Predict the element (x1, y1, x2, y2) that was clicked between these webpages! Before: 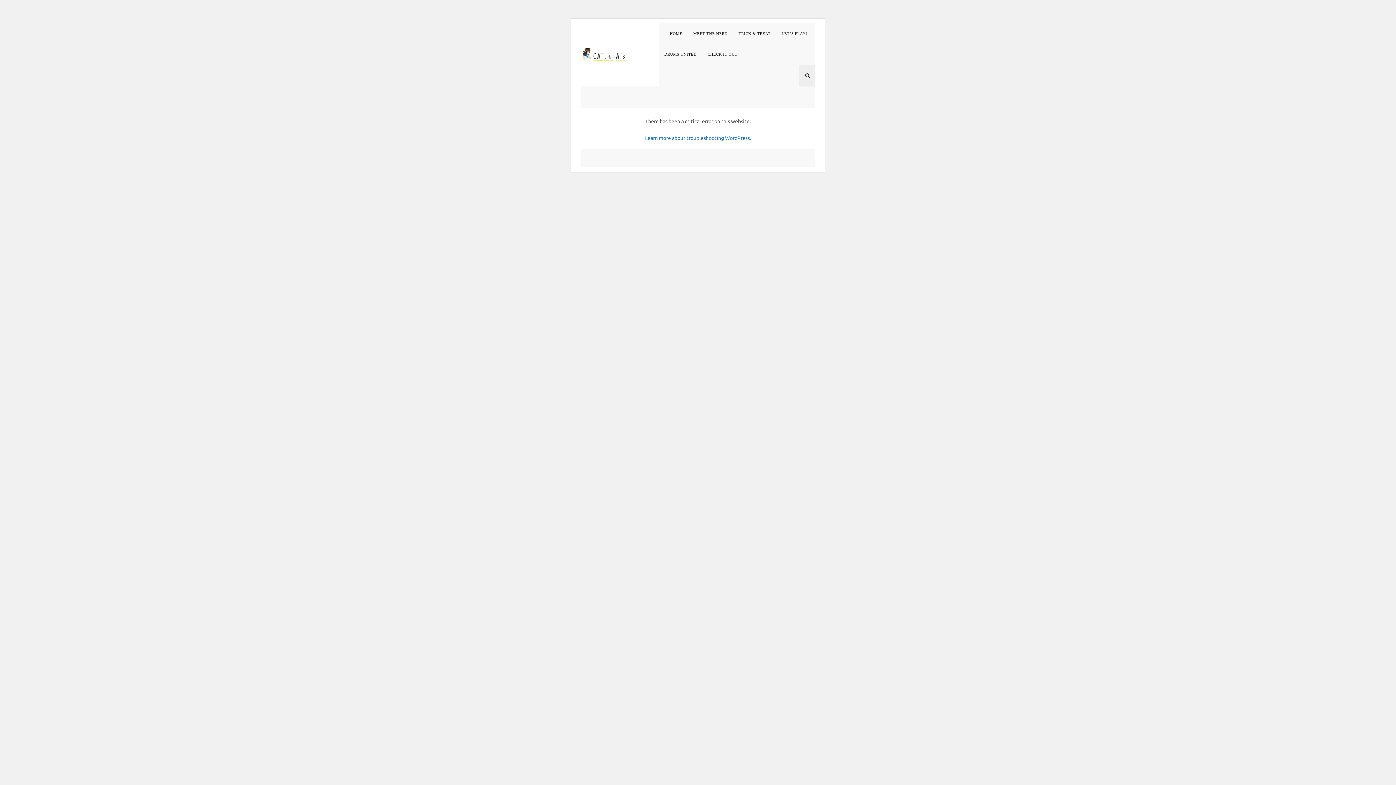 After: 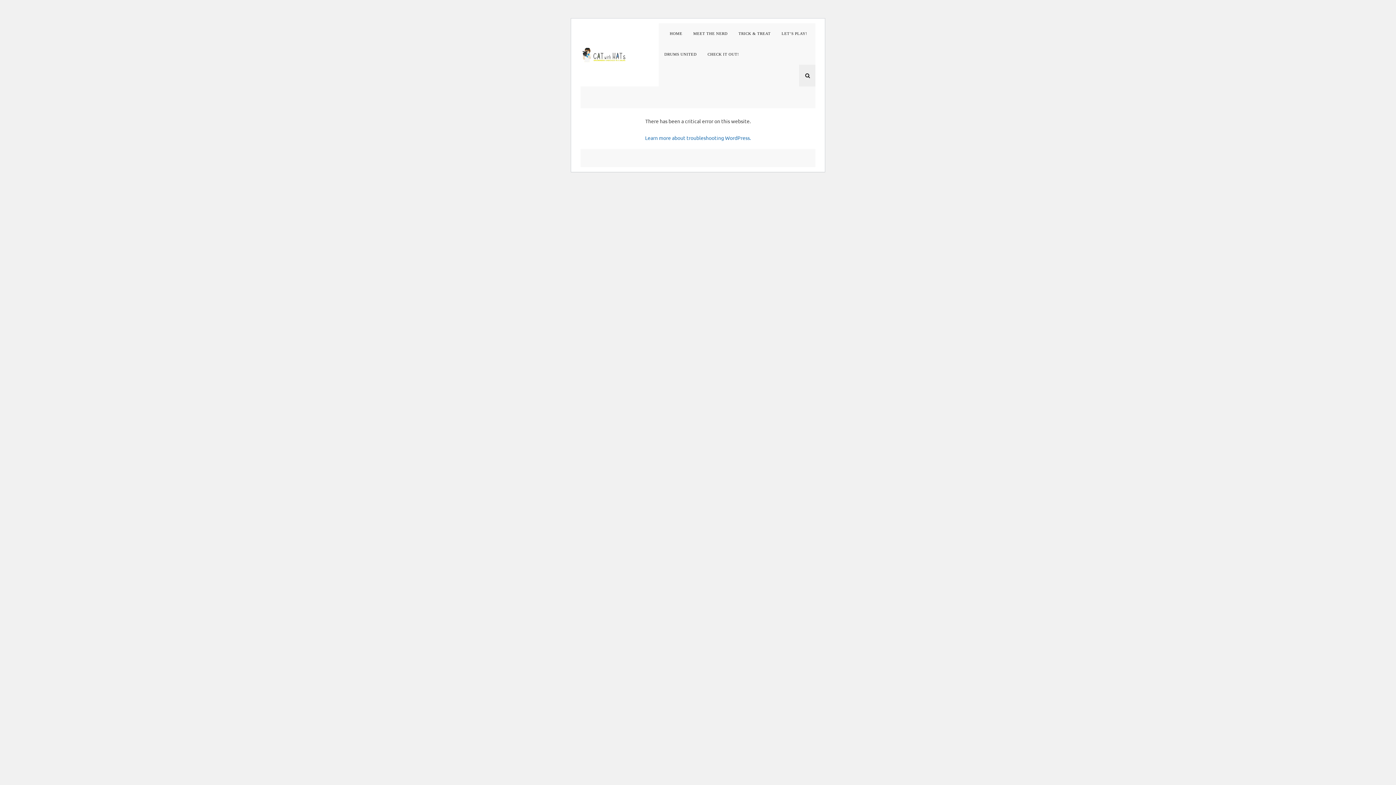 Action: bbox: (693, 23, 727, 44) label: MEET THE NERD